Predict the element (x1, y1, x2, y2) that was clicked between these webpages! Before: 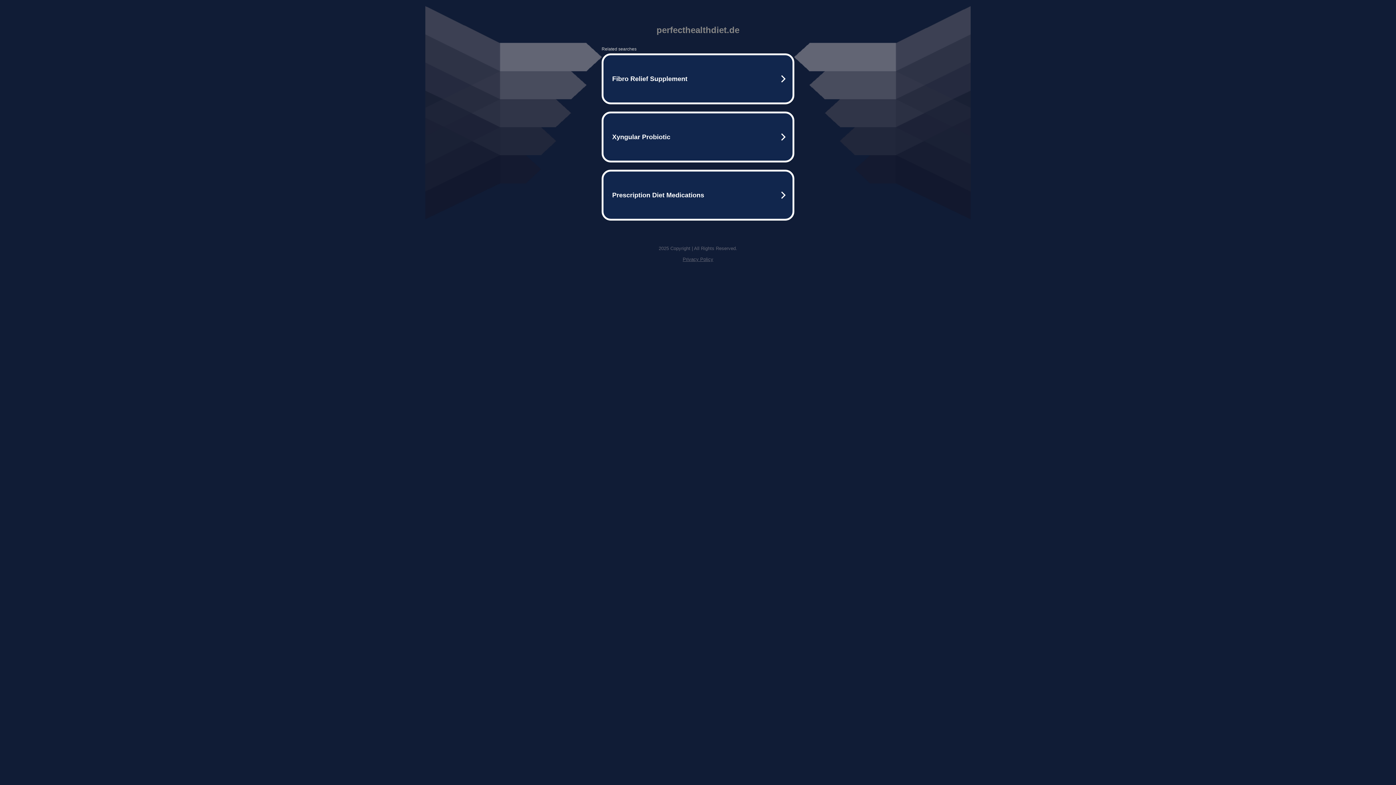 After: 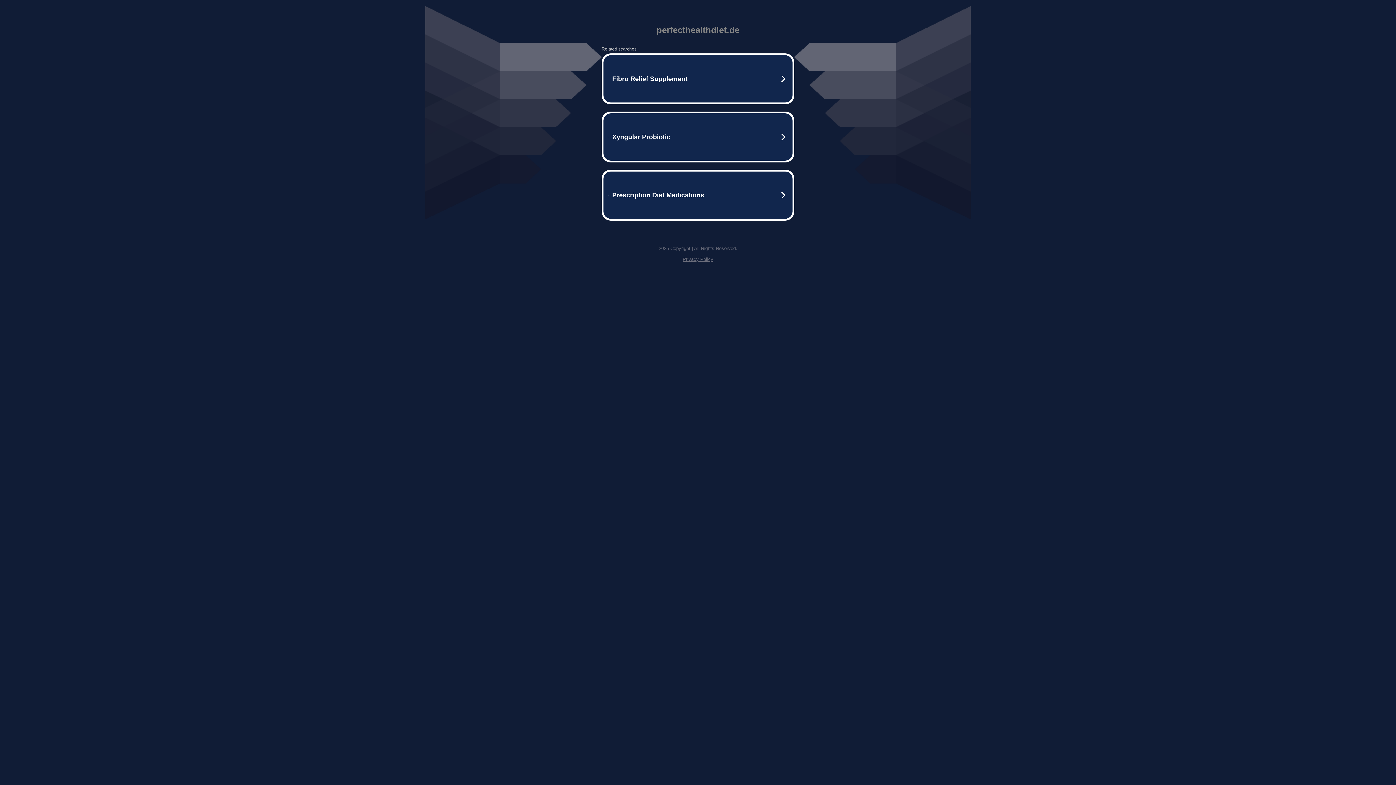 Action: label: Privacy Policy bbox: (682, 256, 713, 262)